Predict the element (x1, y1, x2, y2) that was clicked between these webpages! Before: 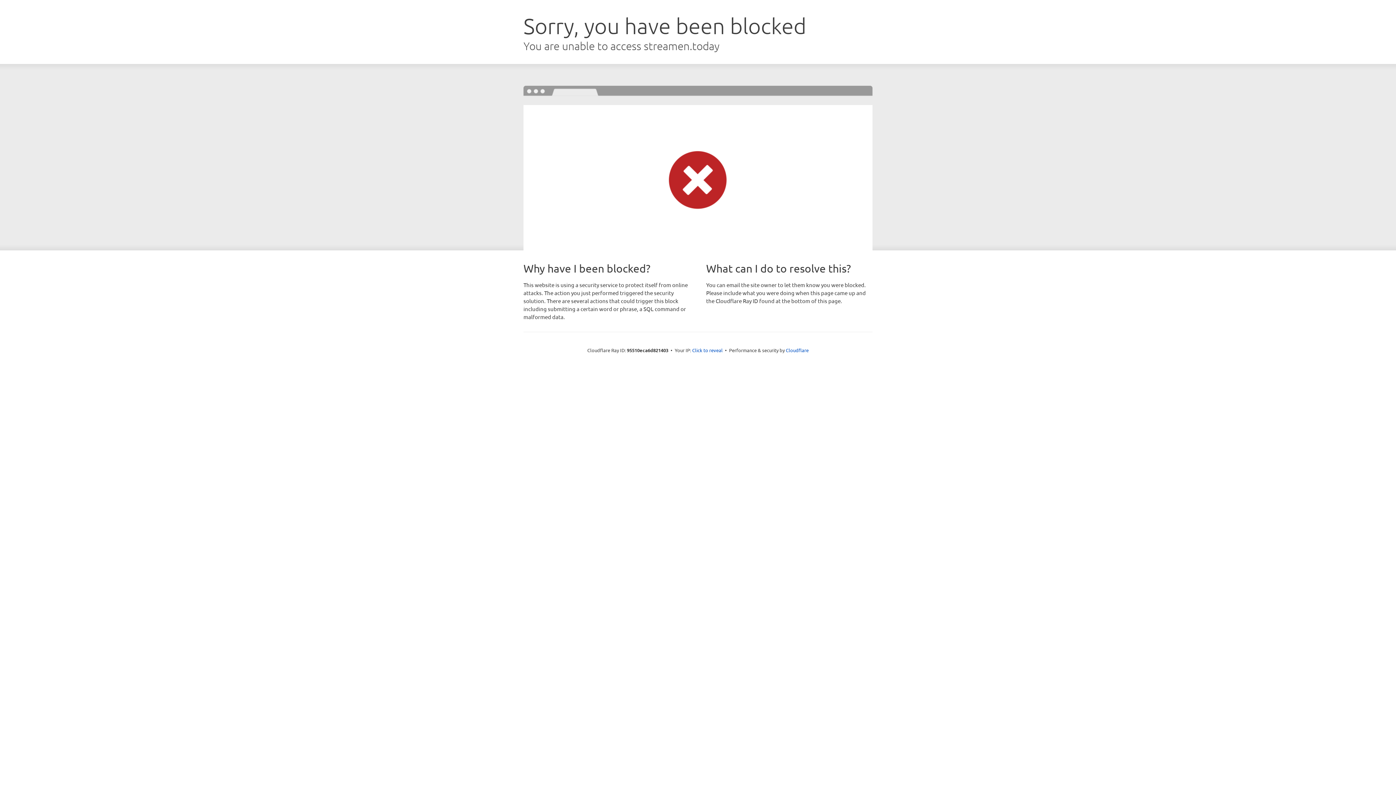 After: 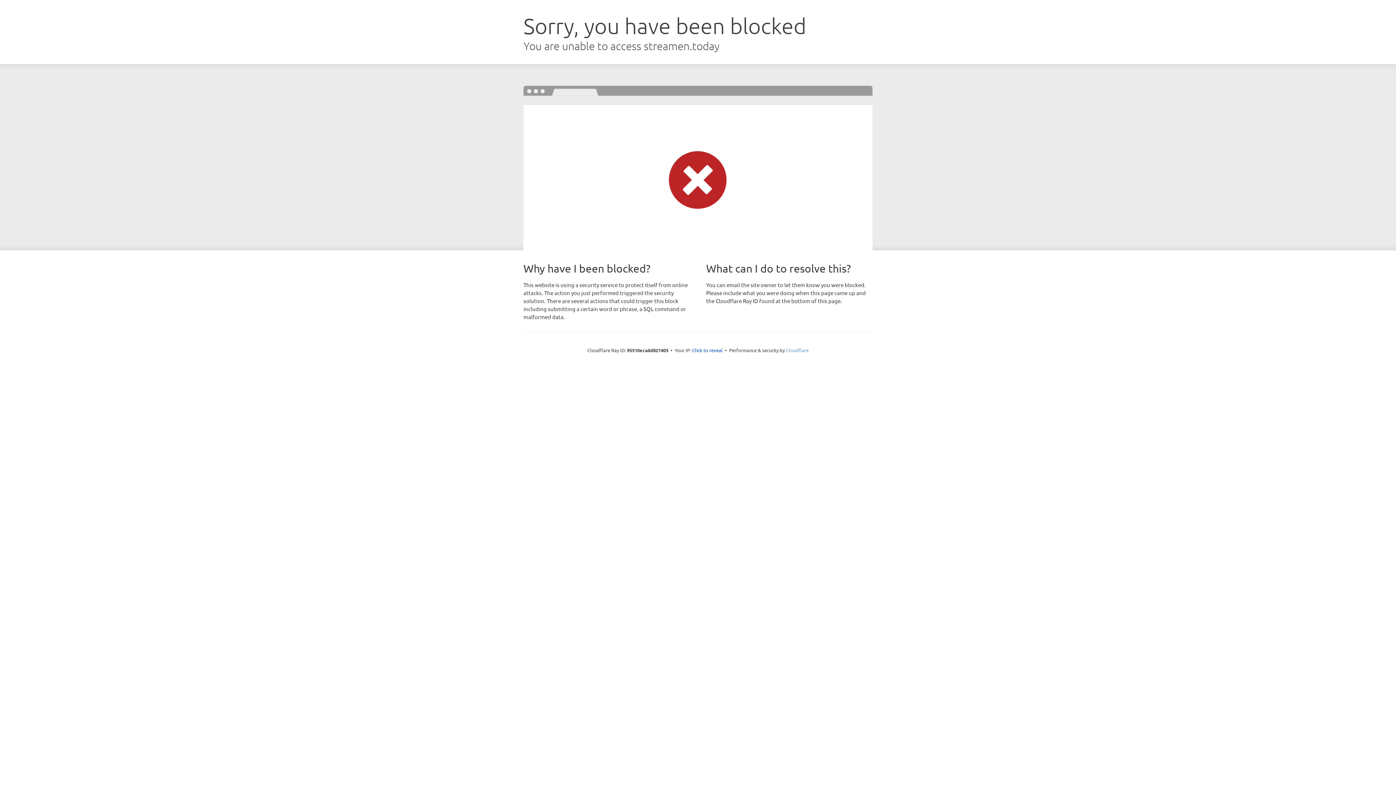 Action: label: Cloudflare bbox: (786, 347, 808, 353)